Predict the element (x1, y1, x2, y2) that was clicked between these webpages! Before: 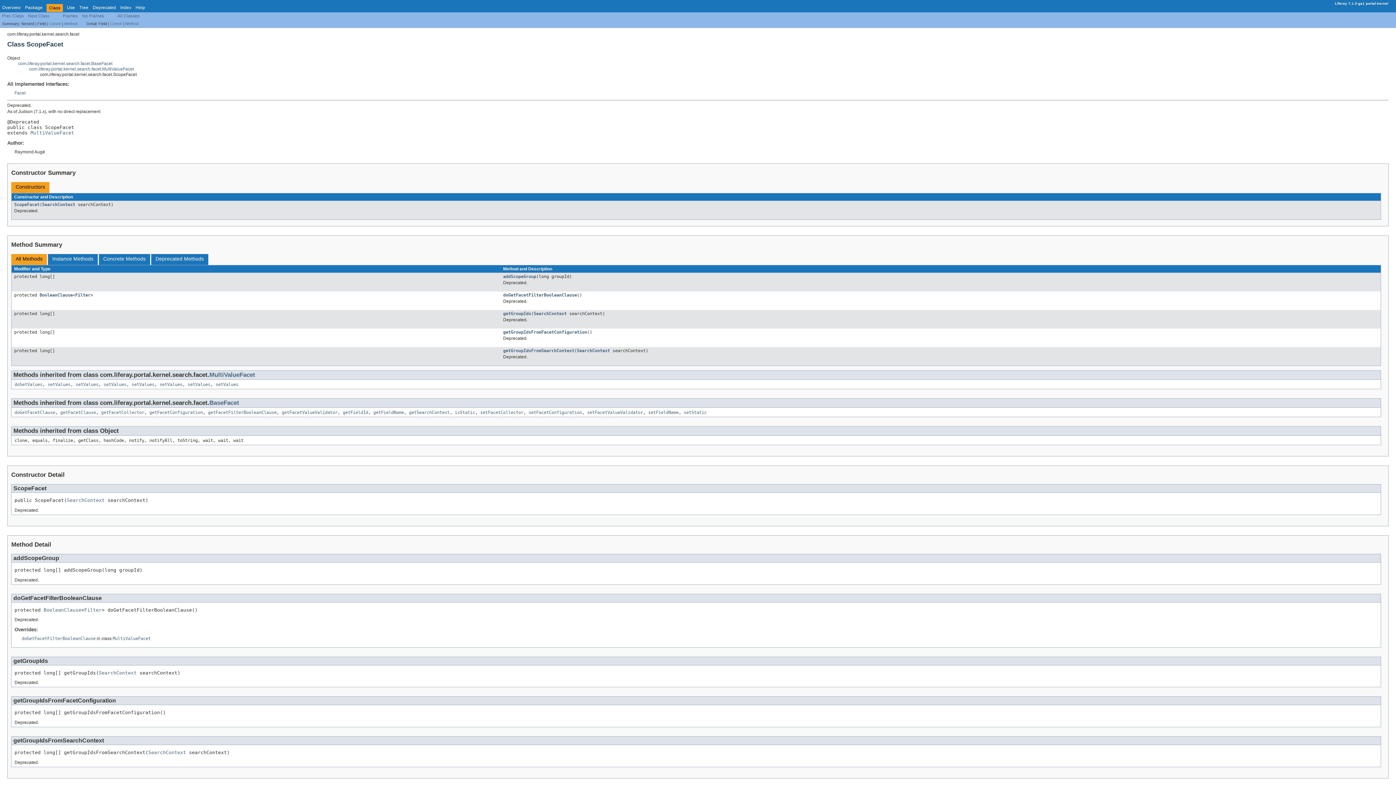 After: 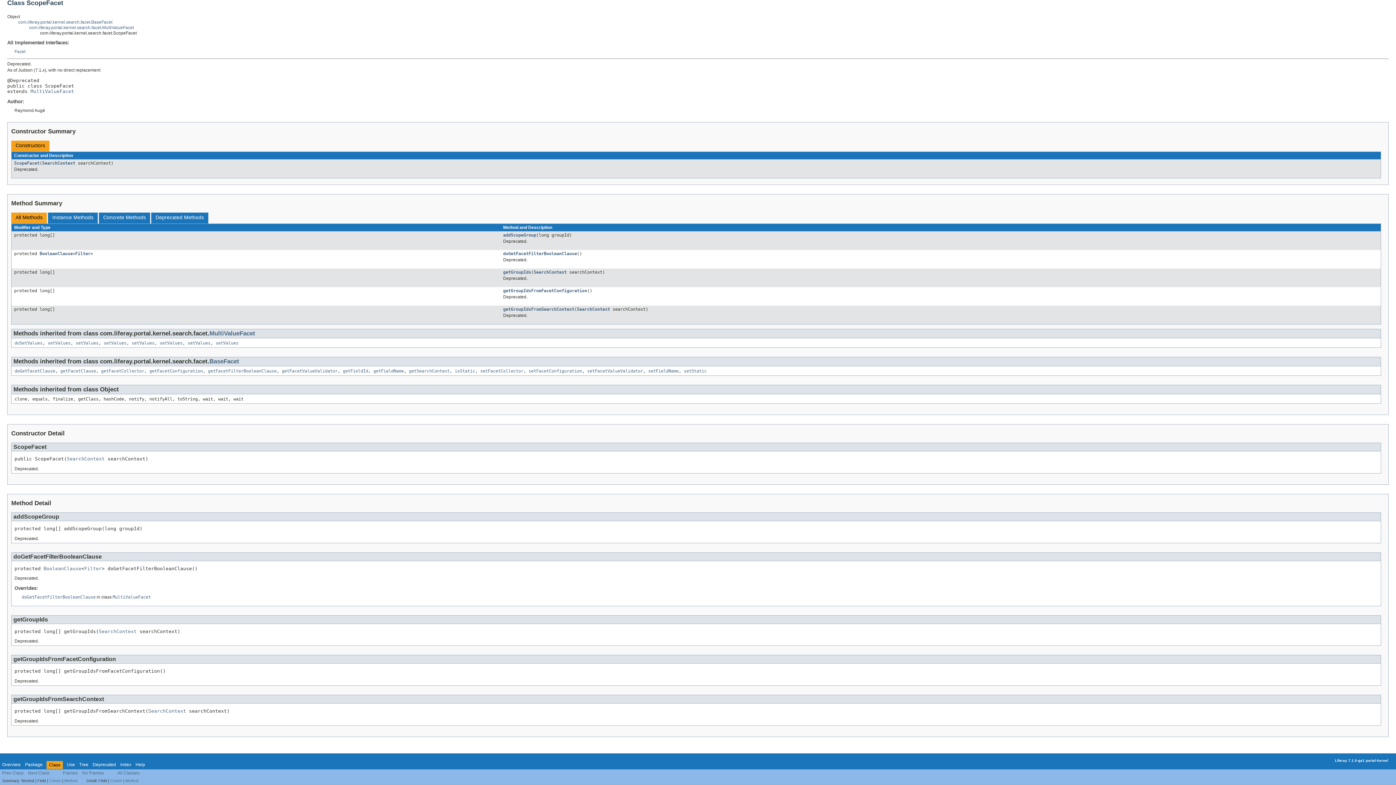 Action: bbox: (503, 274, 536, 279) label: addScopeGroup